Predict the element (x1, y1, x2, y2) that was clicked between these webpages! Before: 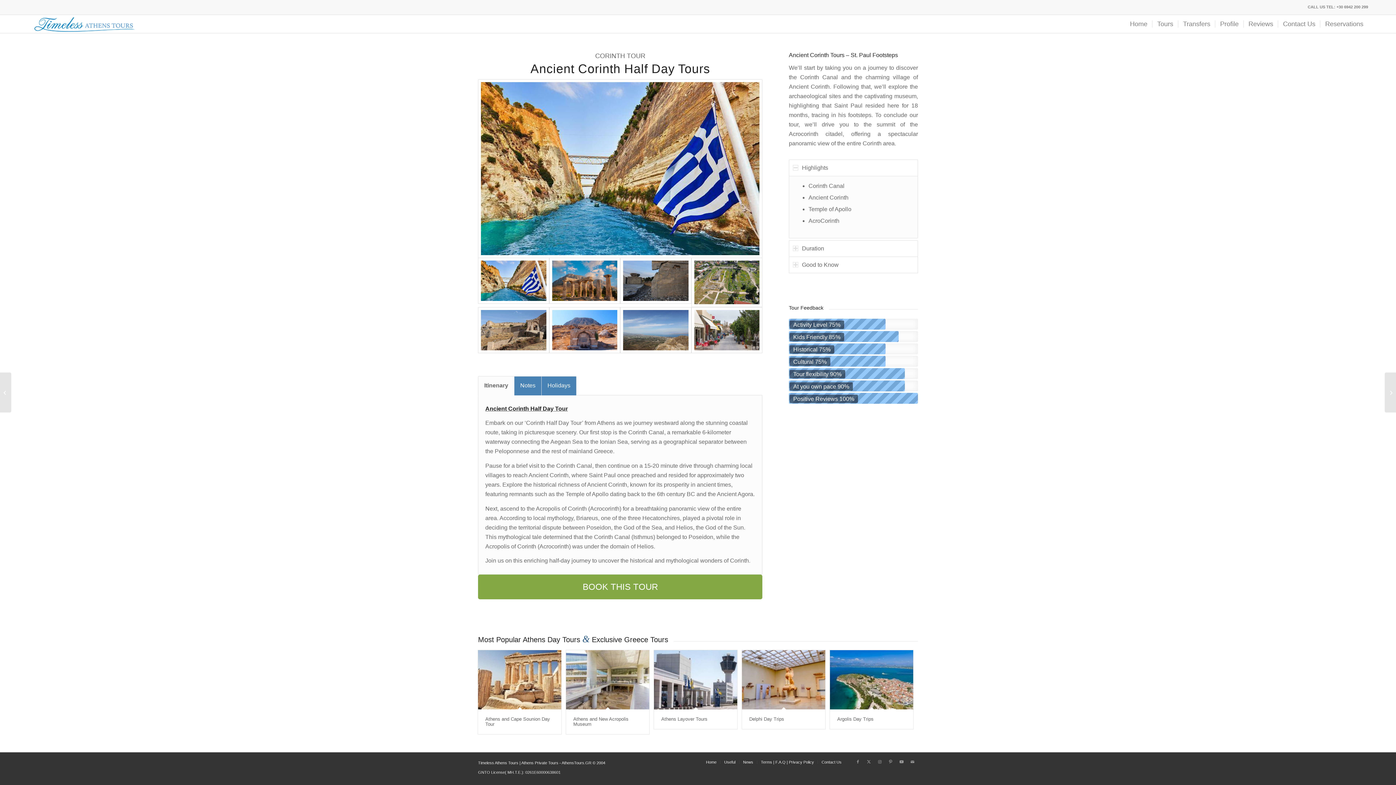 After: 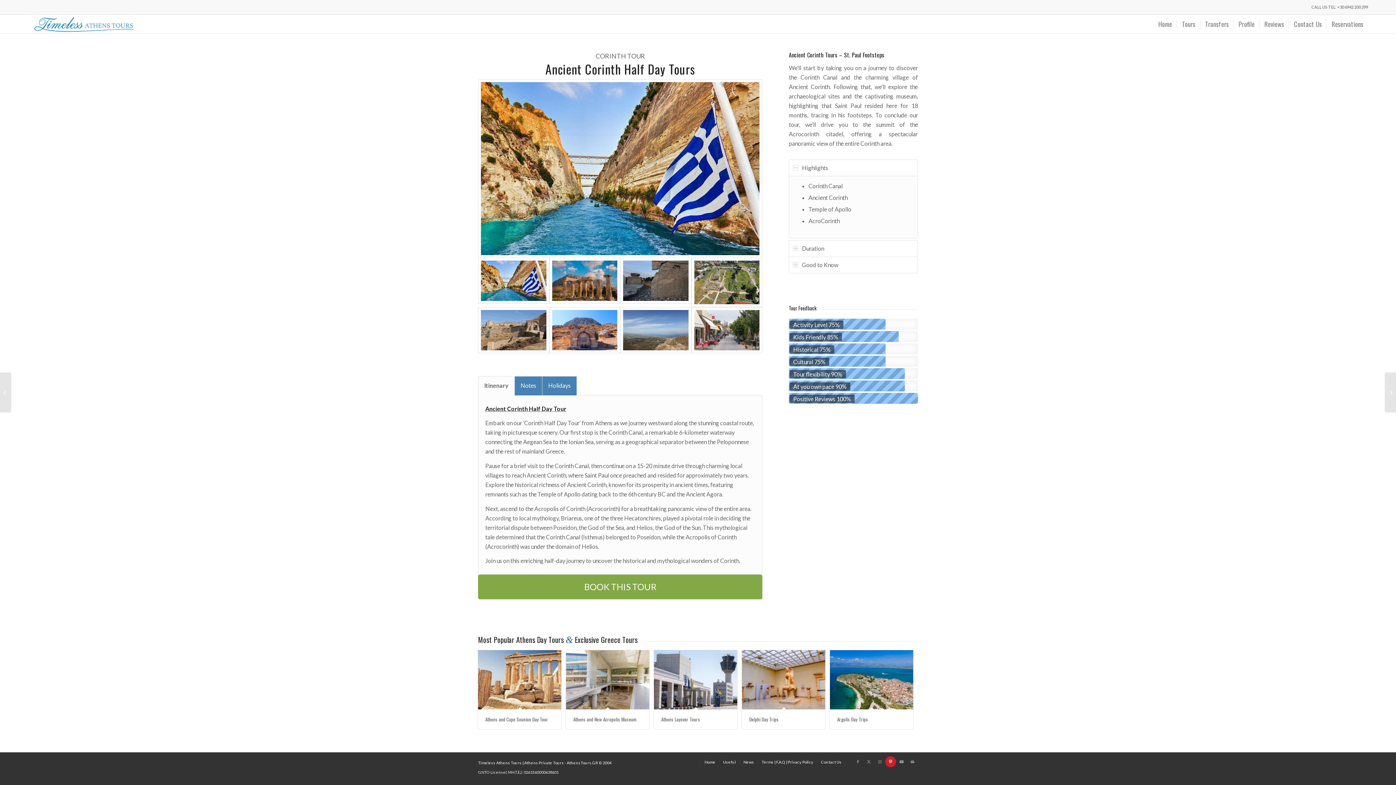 Action: label: Link to Pinterest bbox: (885, 756, 896, 767)